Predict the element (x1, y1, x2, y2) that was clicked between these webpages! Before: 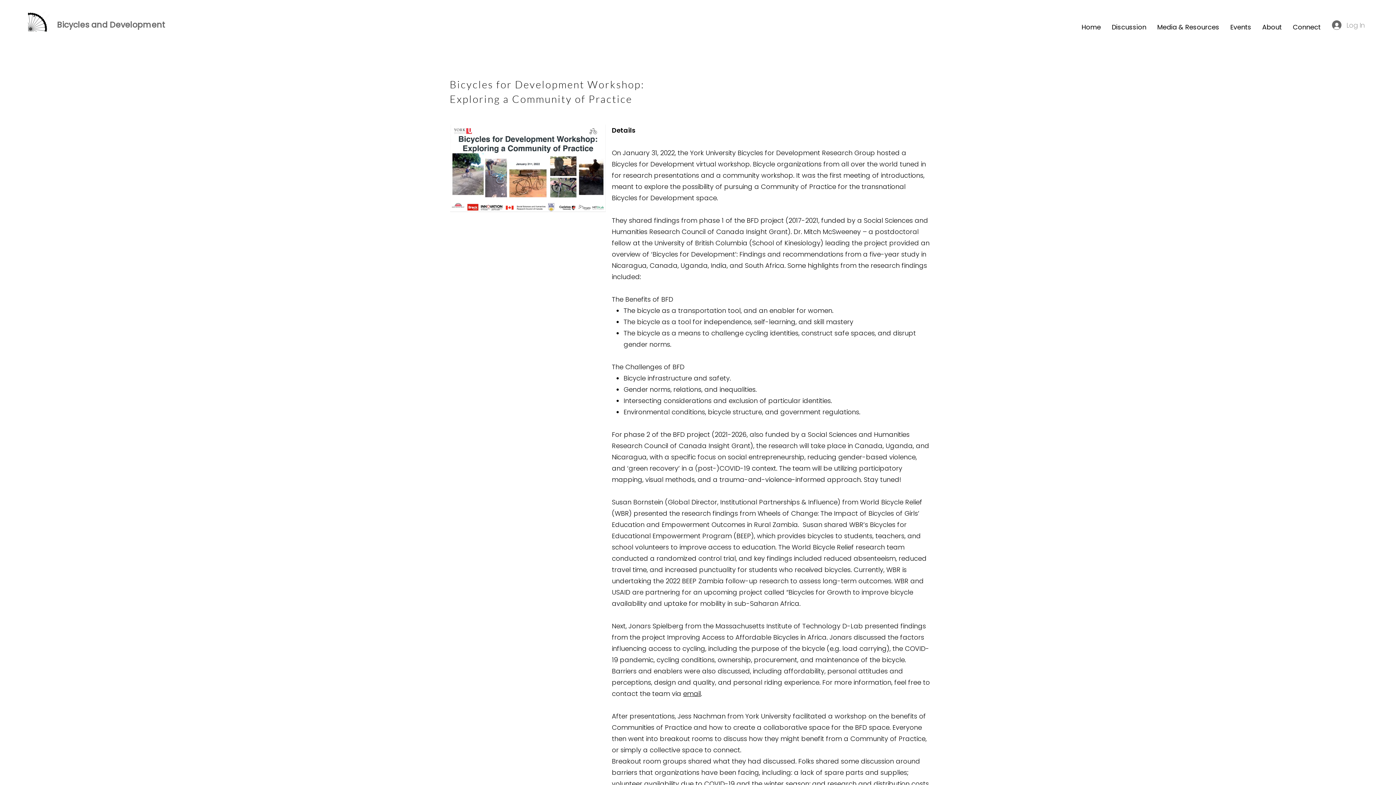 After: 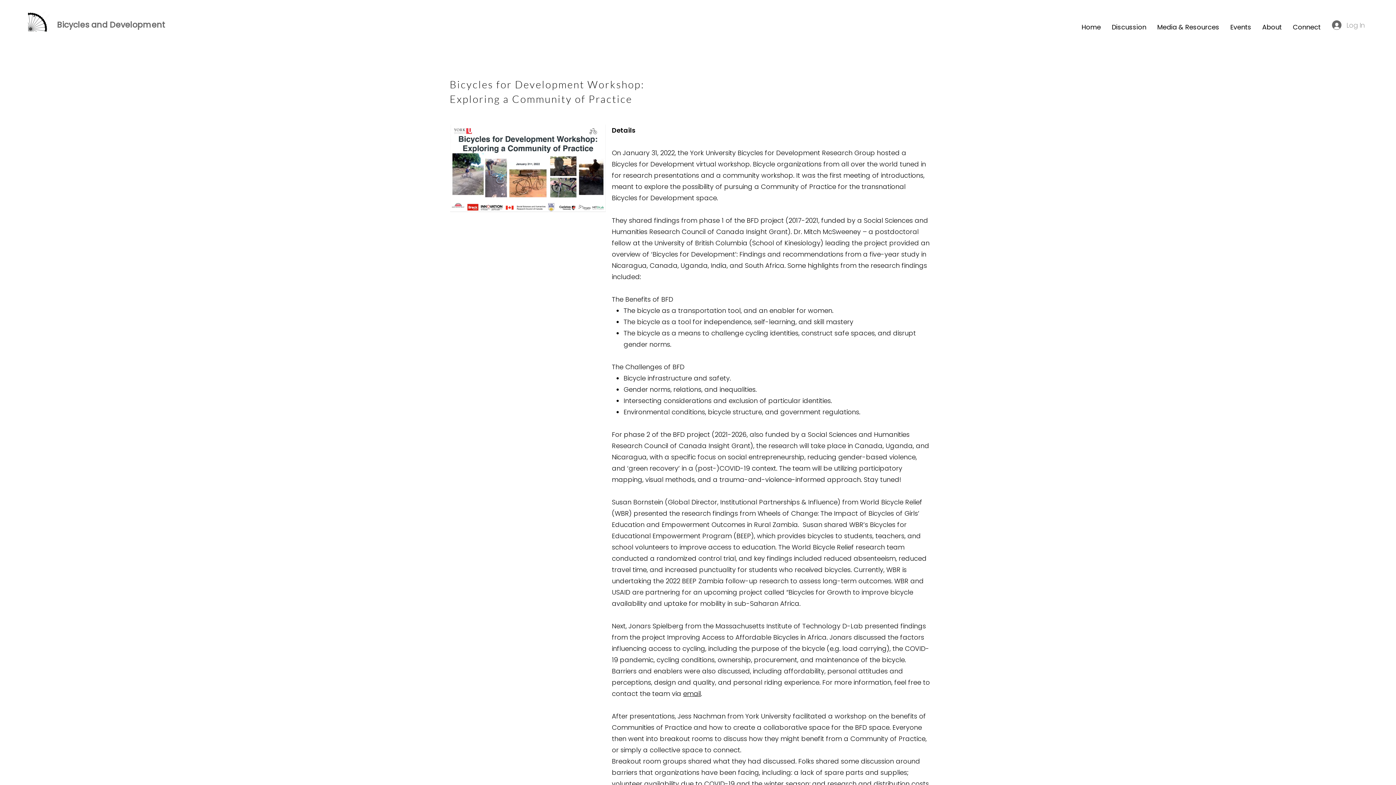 Action: bbox: (683, 689, 701, 698) label: email